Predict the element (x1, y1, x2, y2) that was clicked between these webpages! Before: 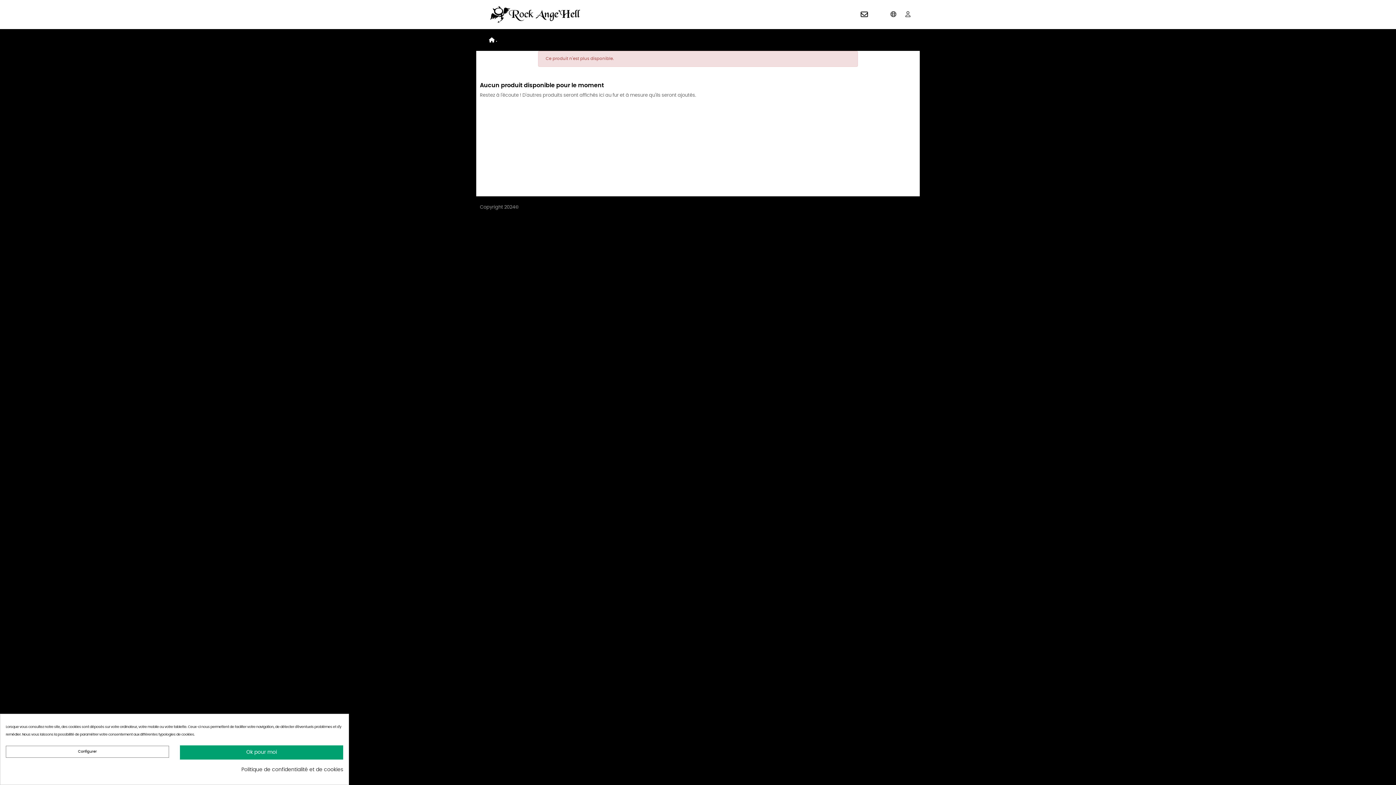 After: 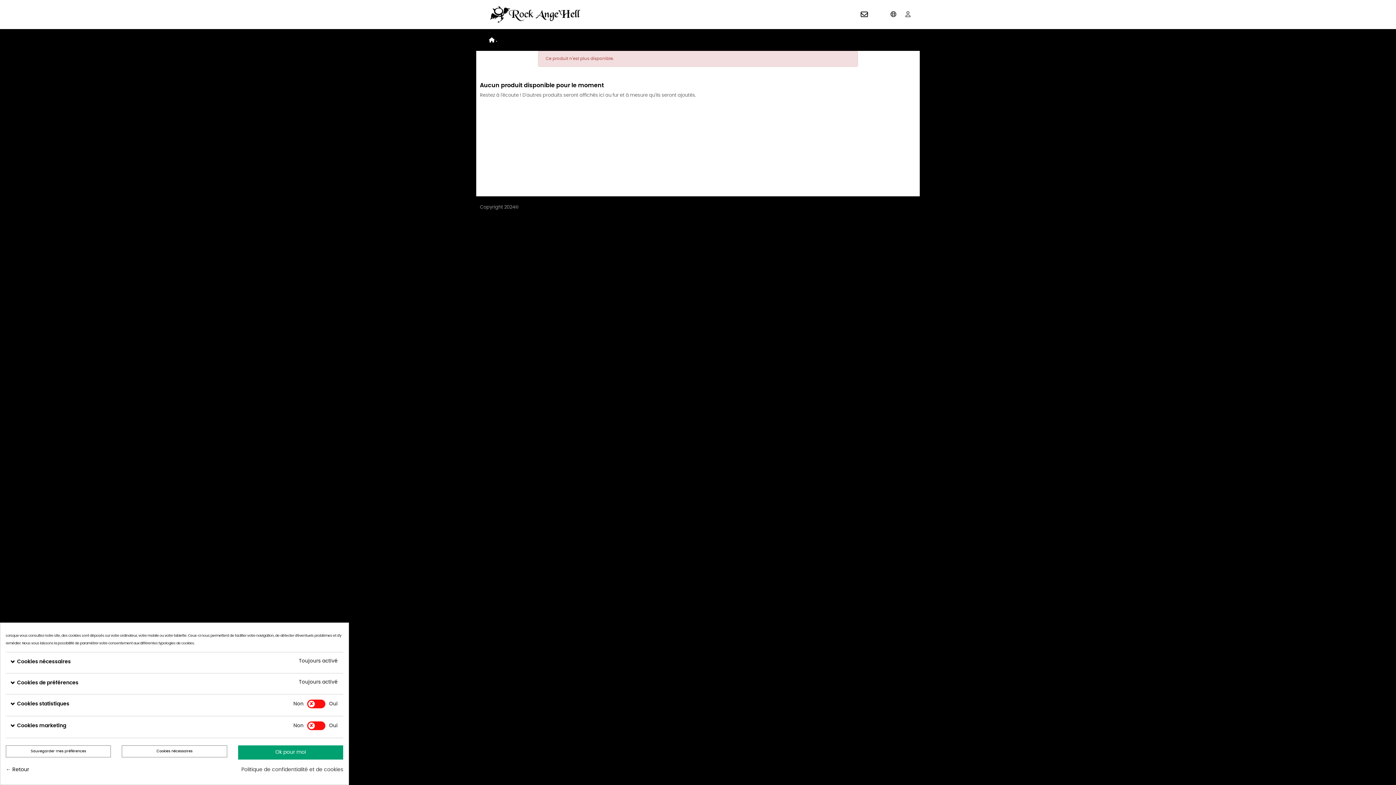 Action: label: Configurer bbox: (5, 746, 169, 758)